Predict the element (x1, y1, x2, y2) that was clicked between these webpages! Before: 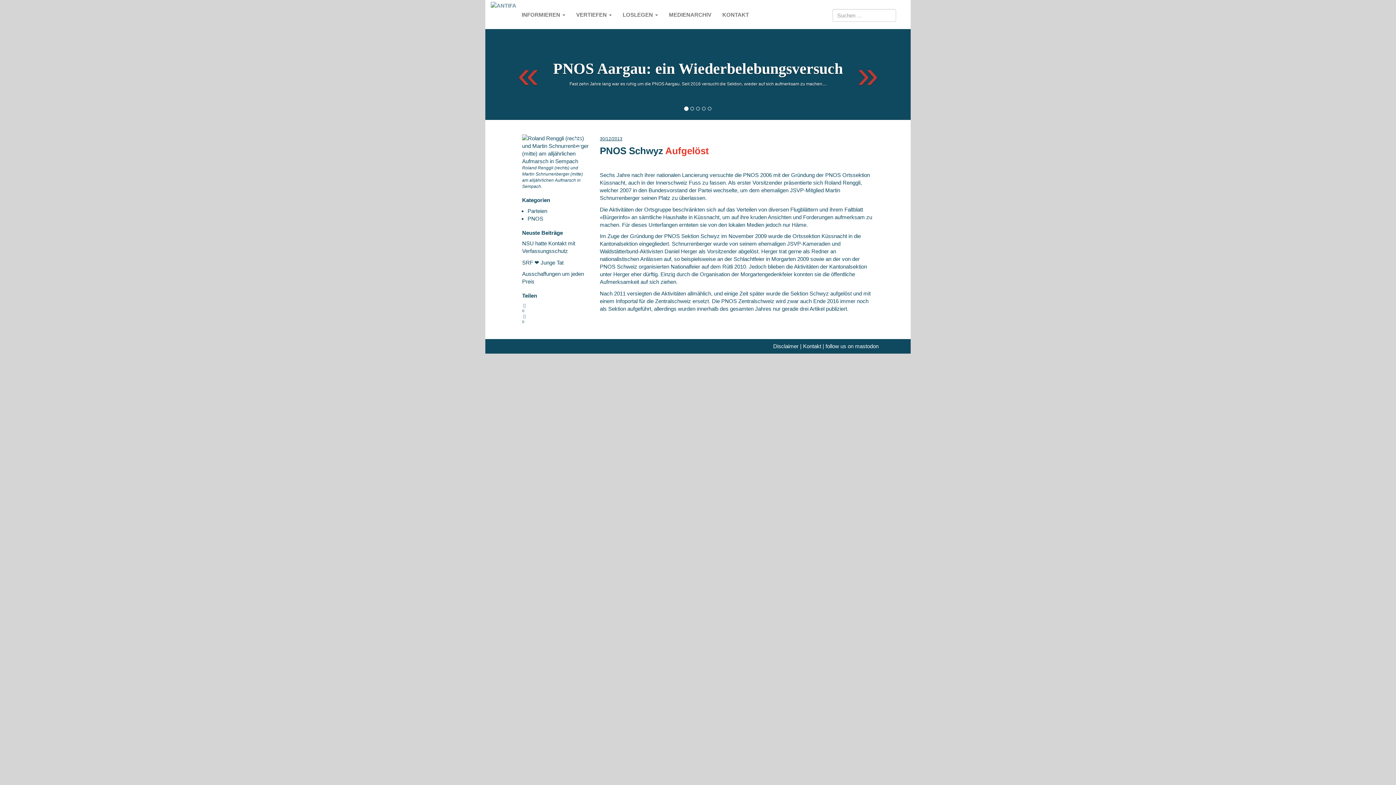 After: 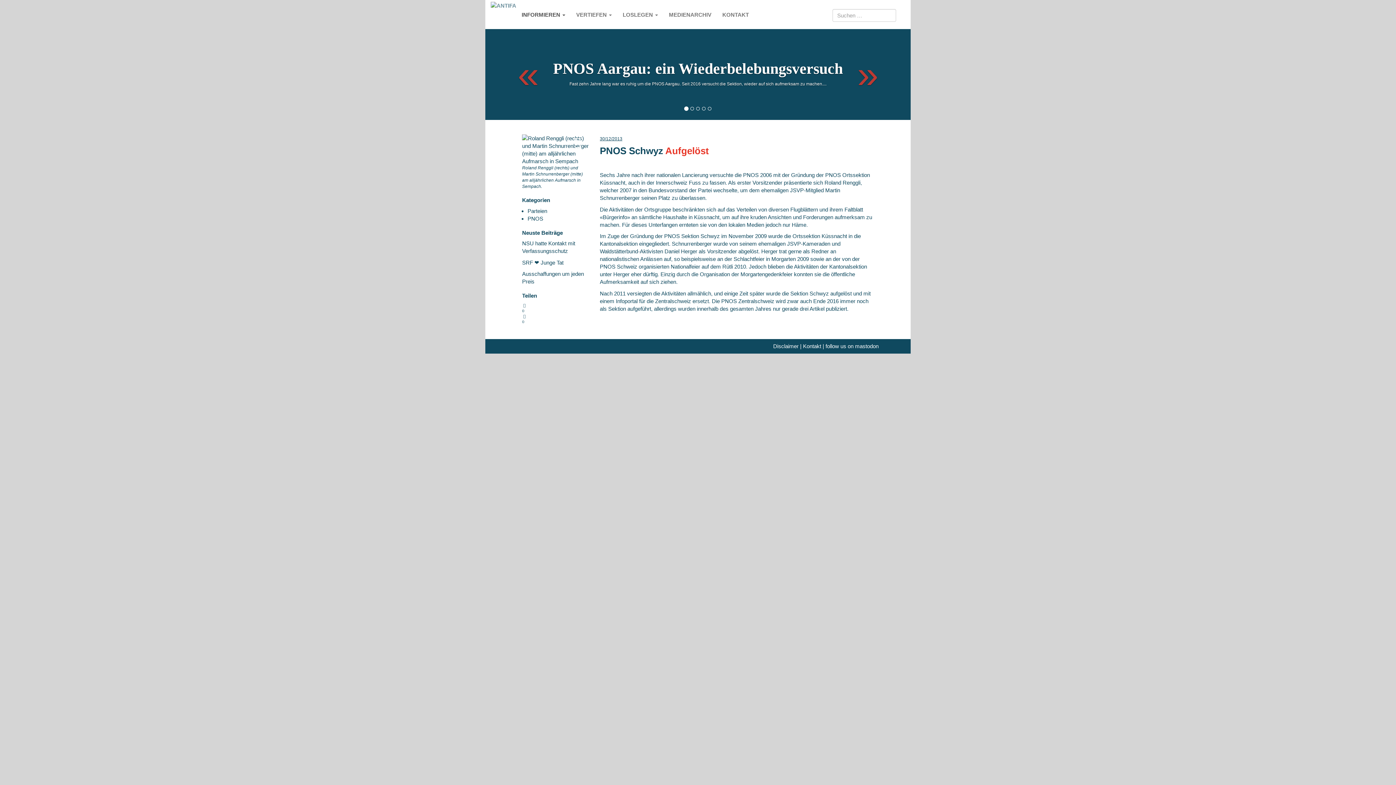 Action: label: INFORMIEREN  bbox: (516, 0, 570, 29)